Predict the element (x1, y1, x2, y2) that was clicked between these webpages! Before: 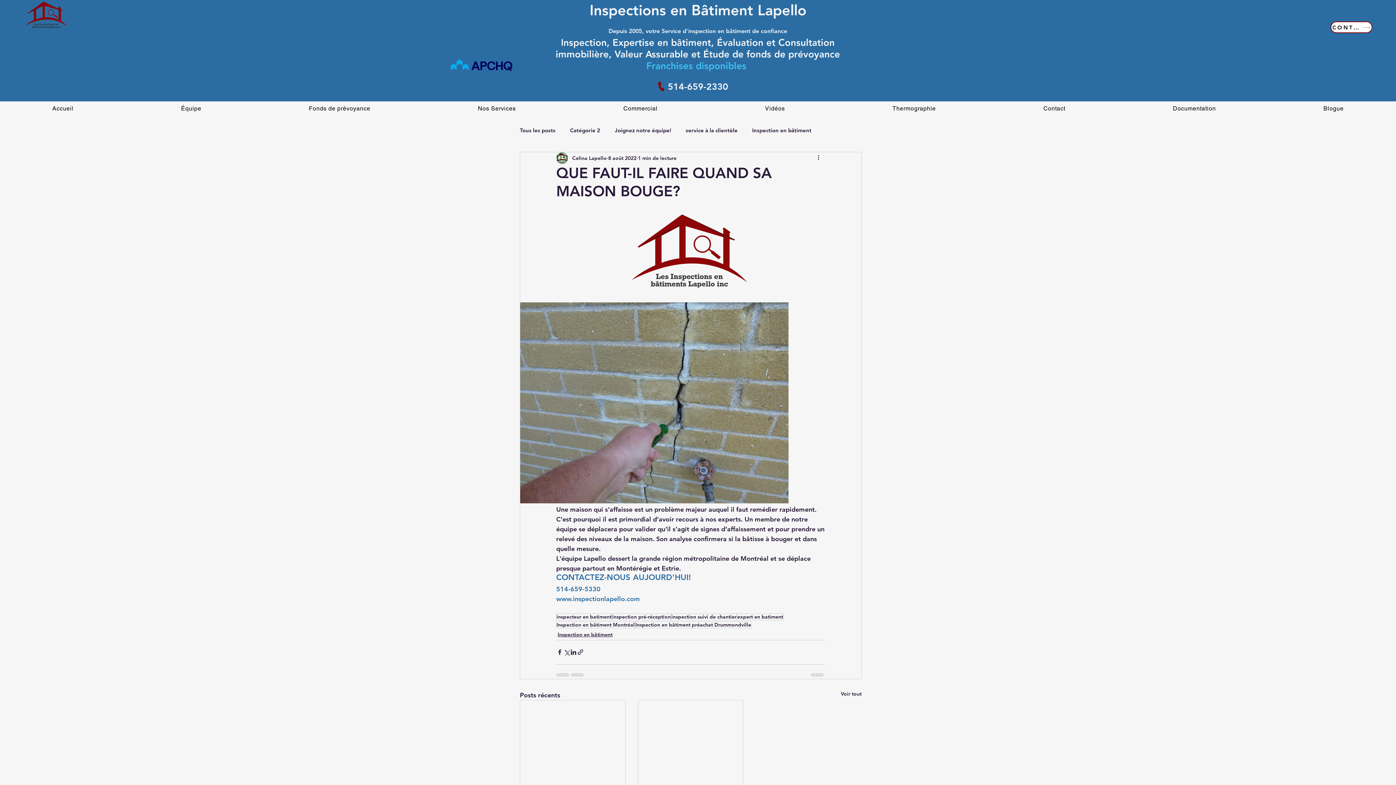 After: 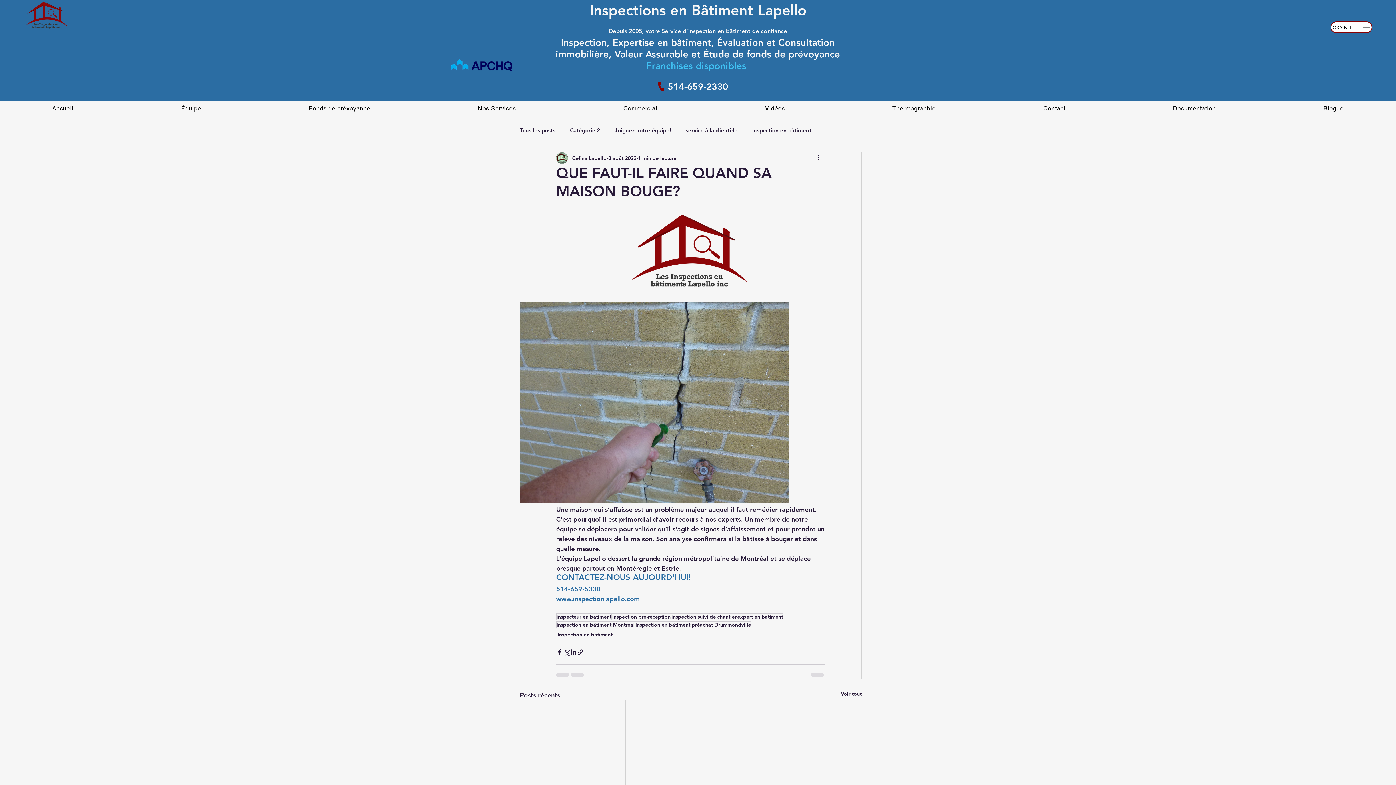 Action: label: 5 bbox: (556, 585, 560, 593)